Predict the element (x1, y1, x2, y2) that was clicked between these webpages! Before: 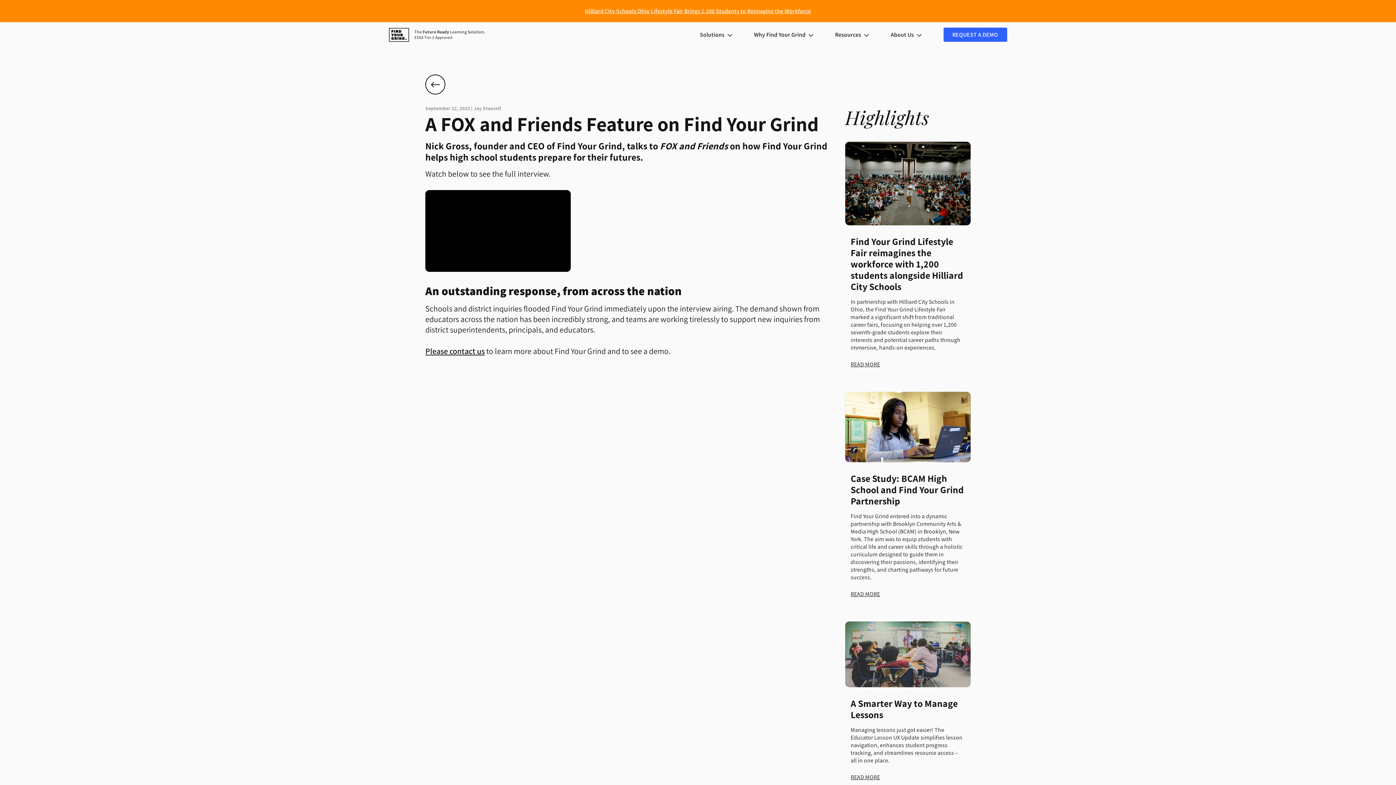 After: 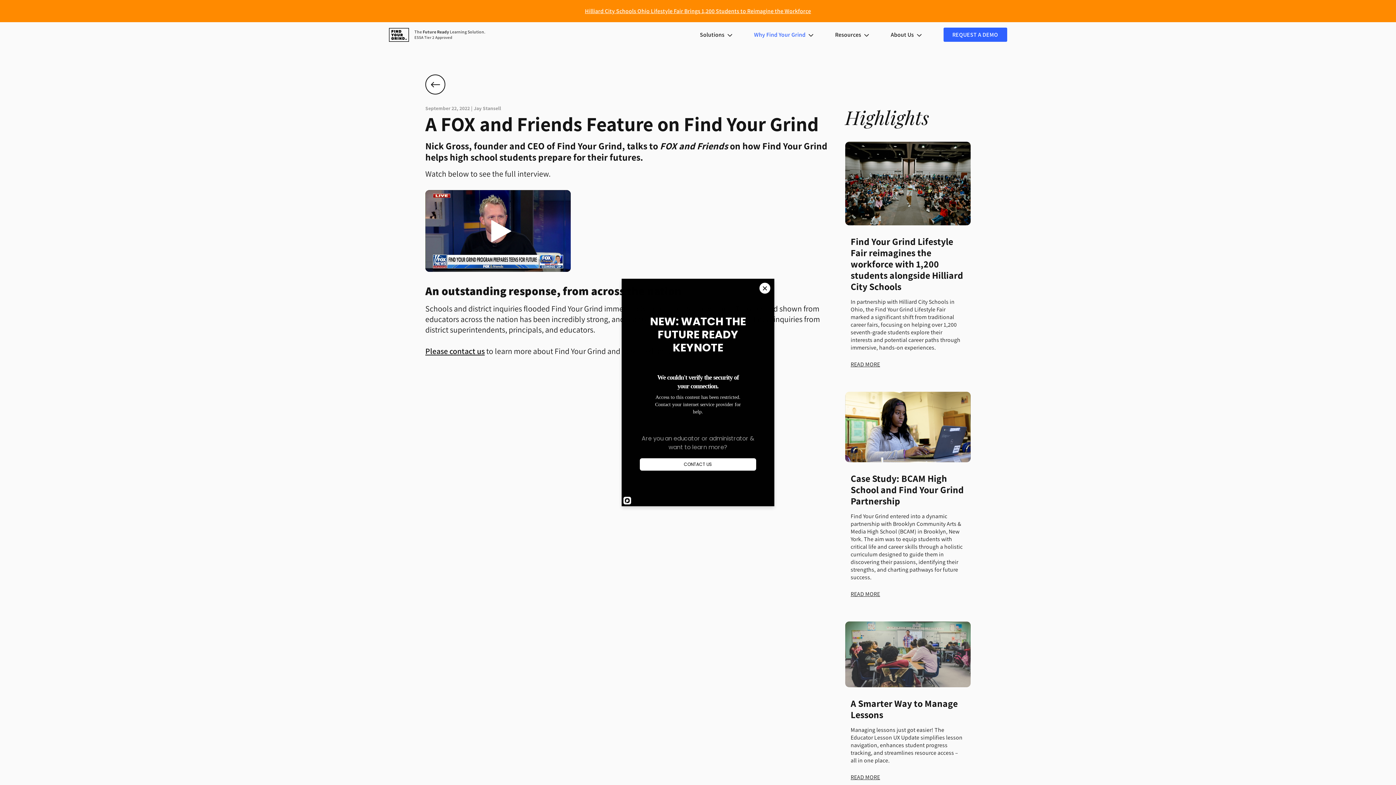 Action: label: Why Find Your Grind  bbox: (750, 22, 817, 47)